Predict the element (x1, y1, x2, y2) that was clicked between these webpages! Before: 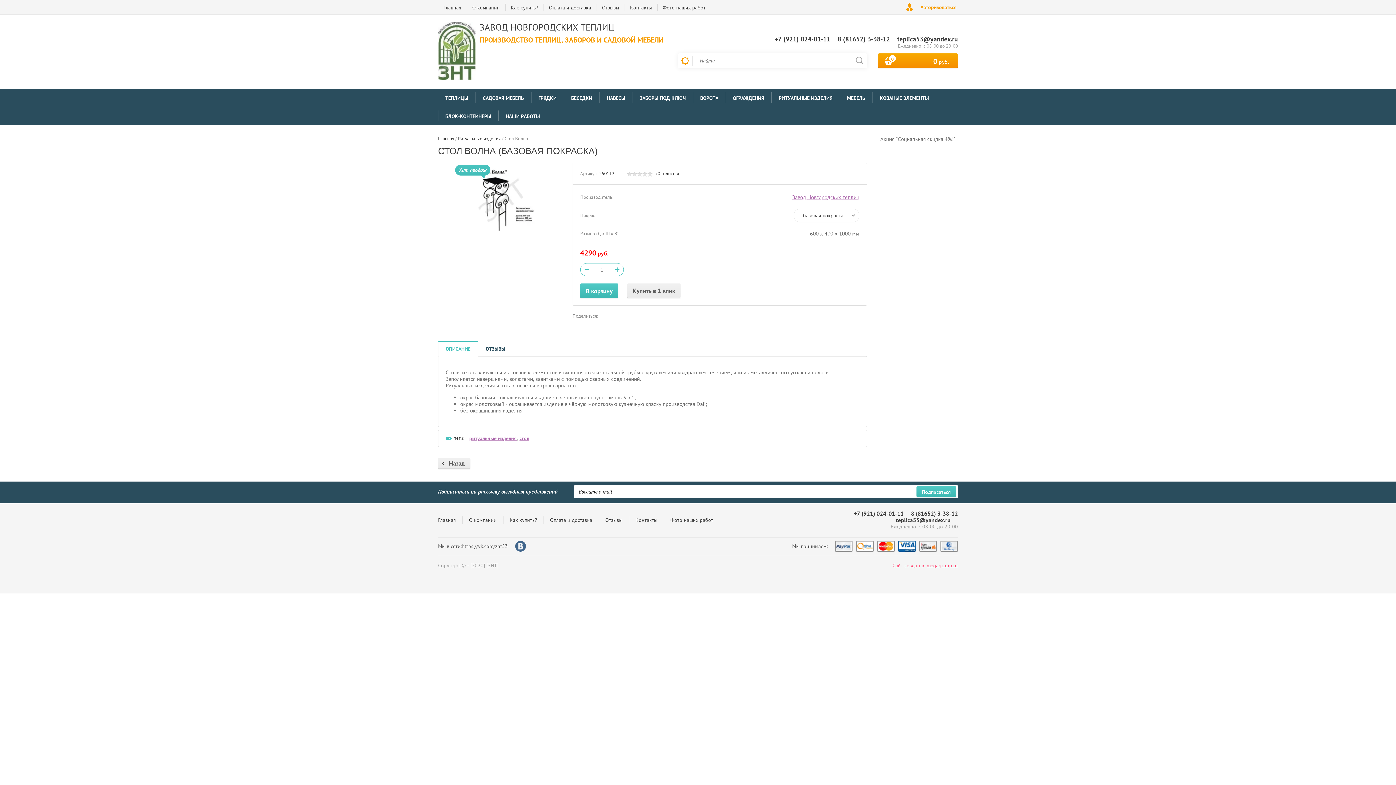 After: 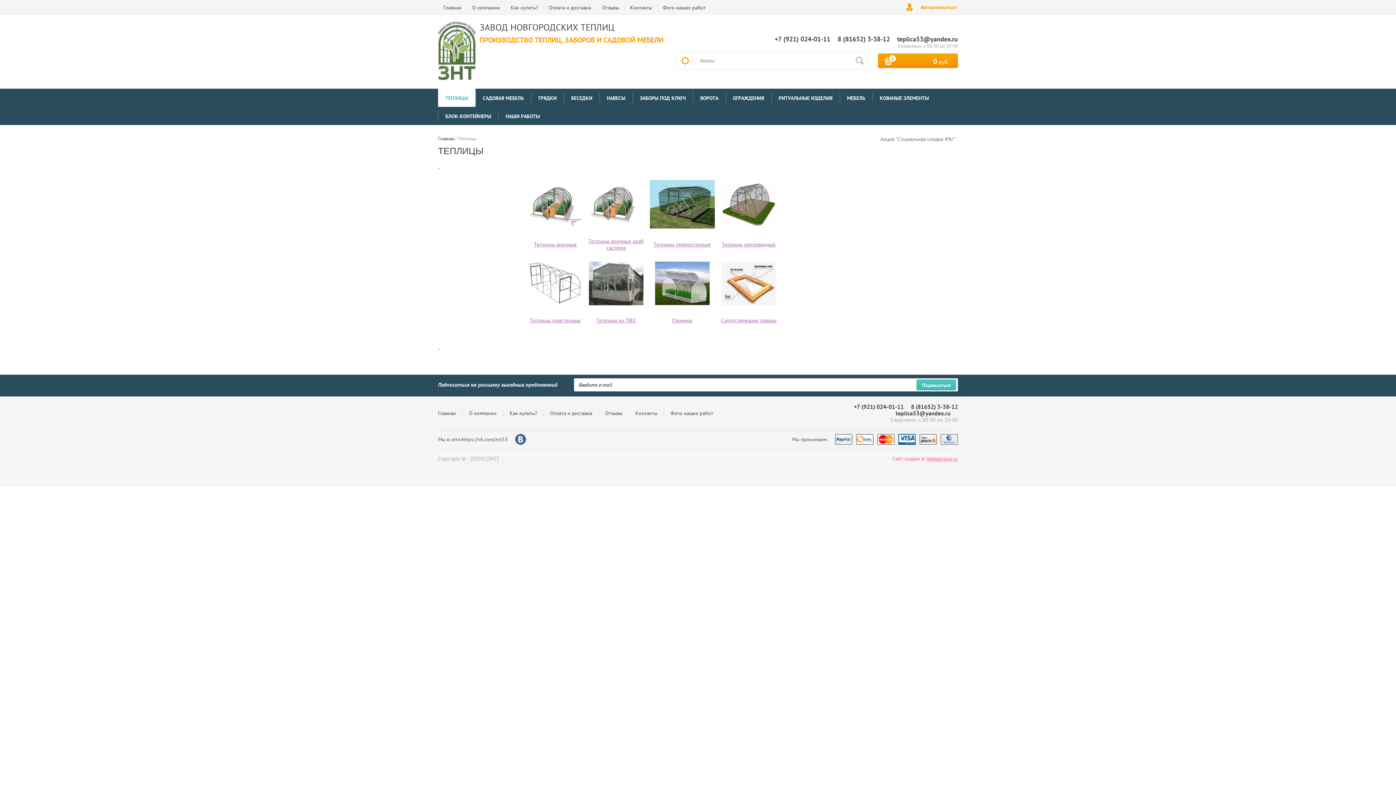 Action: label: ТЕПЛИЦЫ bbox: (438, 88, 475, 106)